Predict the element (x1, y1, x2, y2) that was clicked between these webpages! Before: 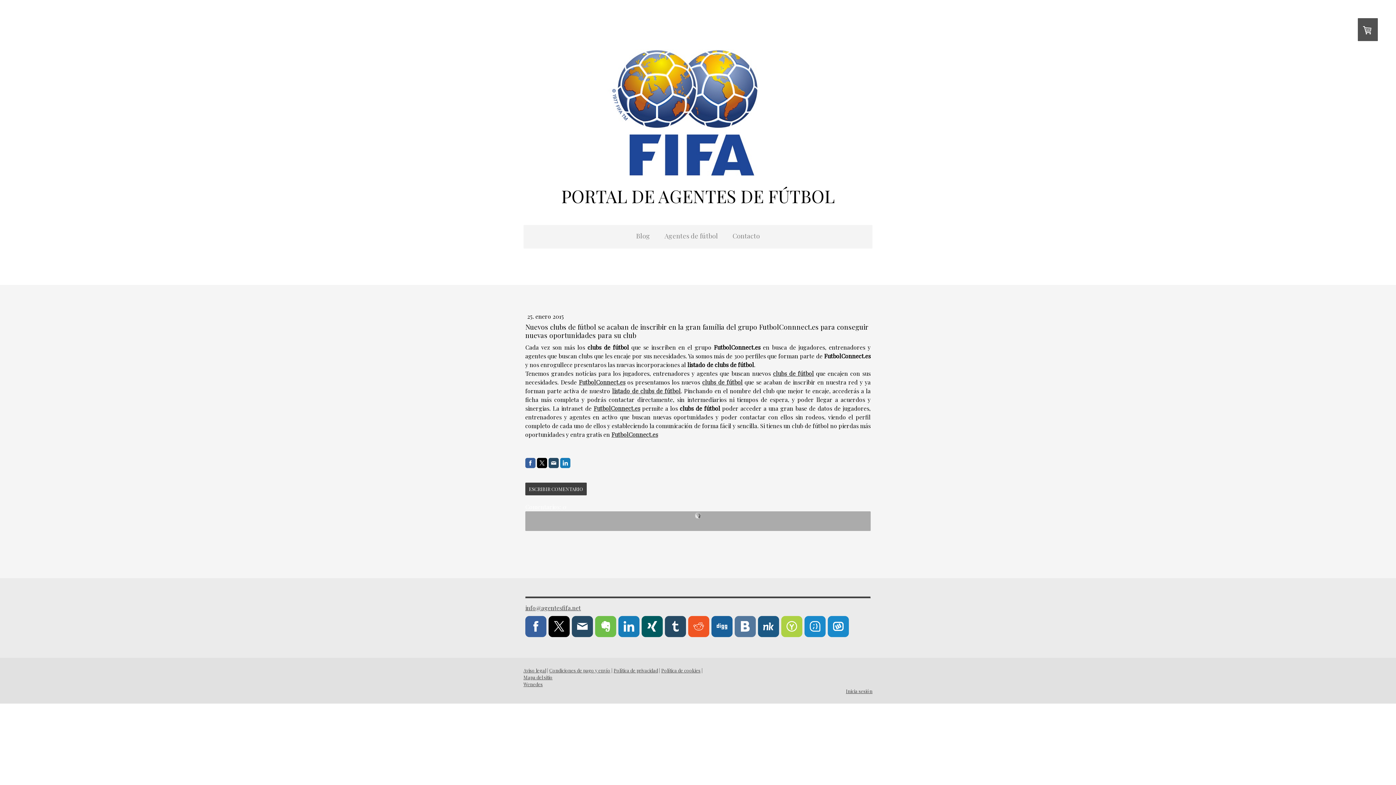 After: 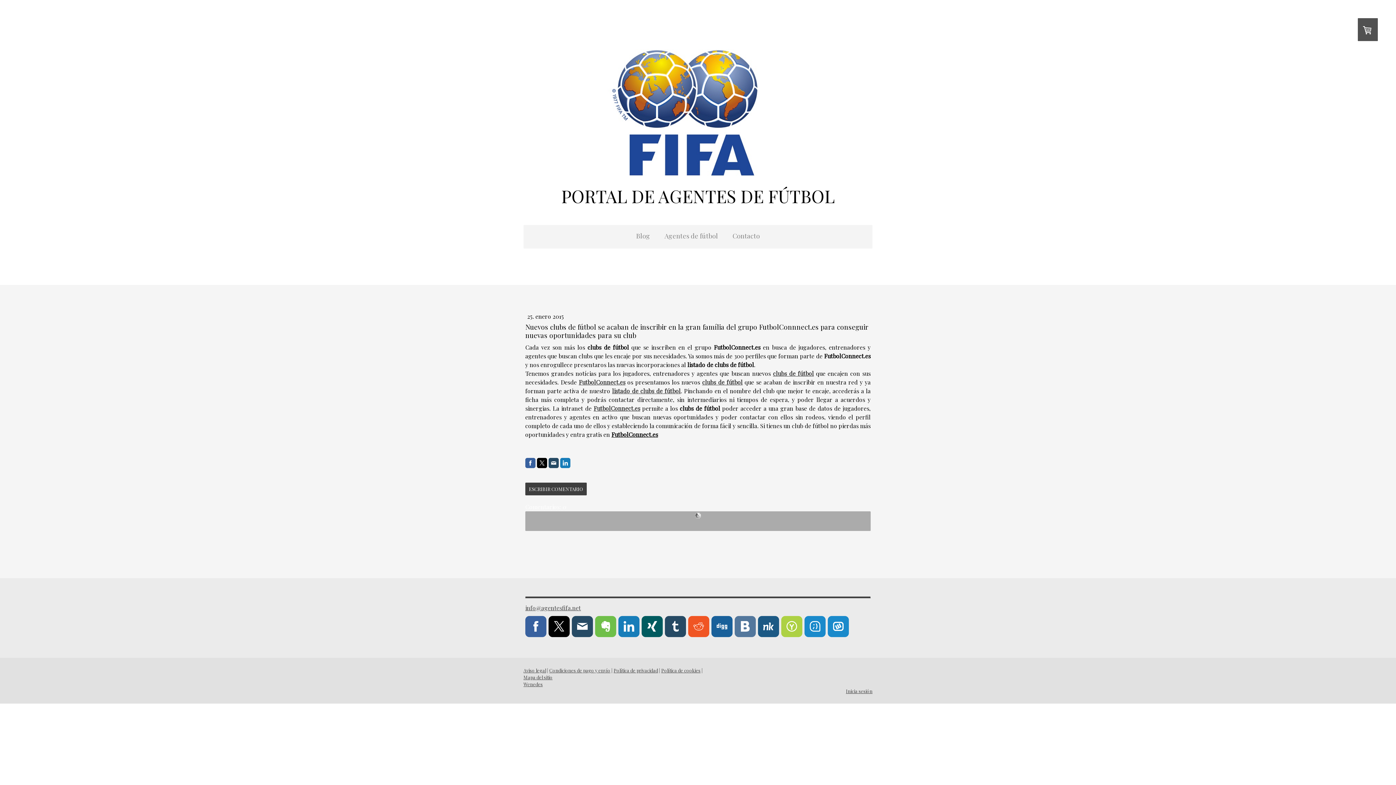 Action: label: FutbolConnect.es bbox: (611, 431, 658, 438)